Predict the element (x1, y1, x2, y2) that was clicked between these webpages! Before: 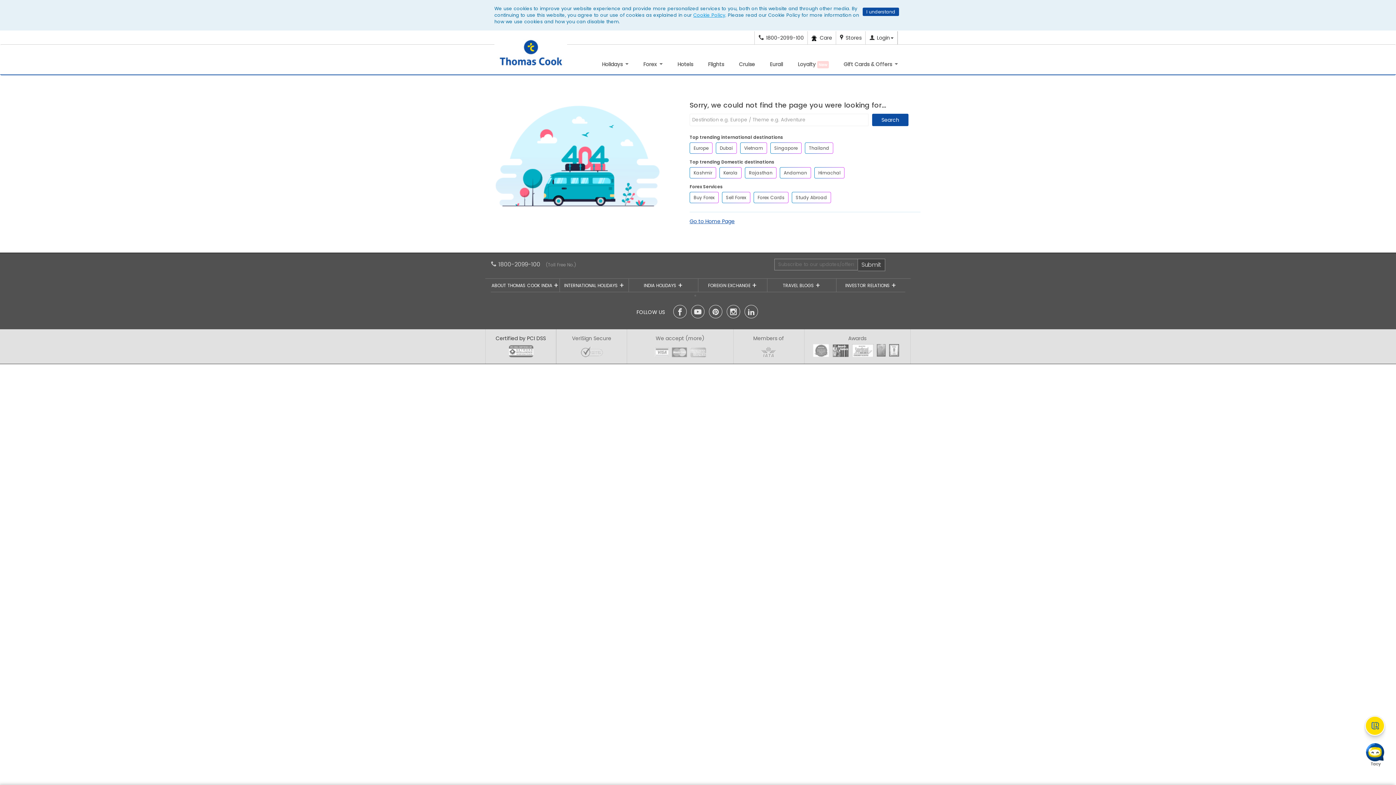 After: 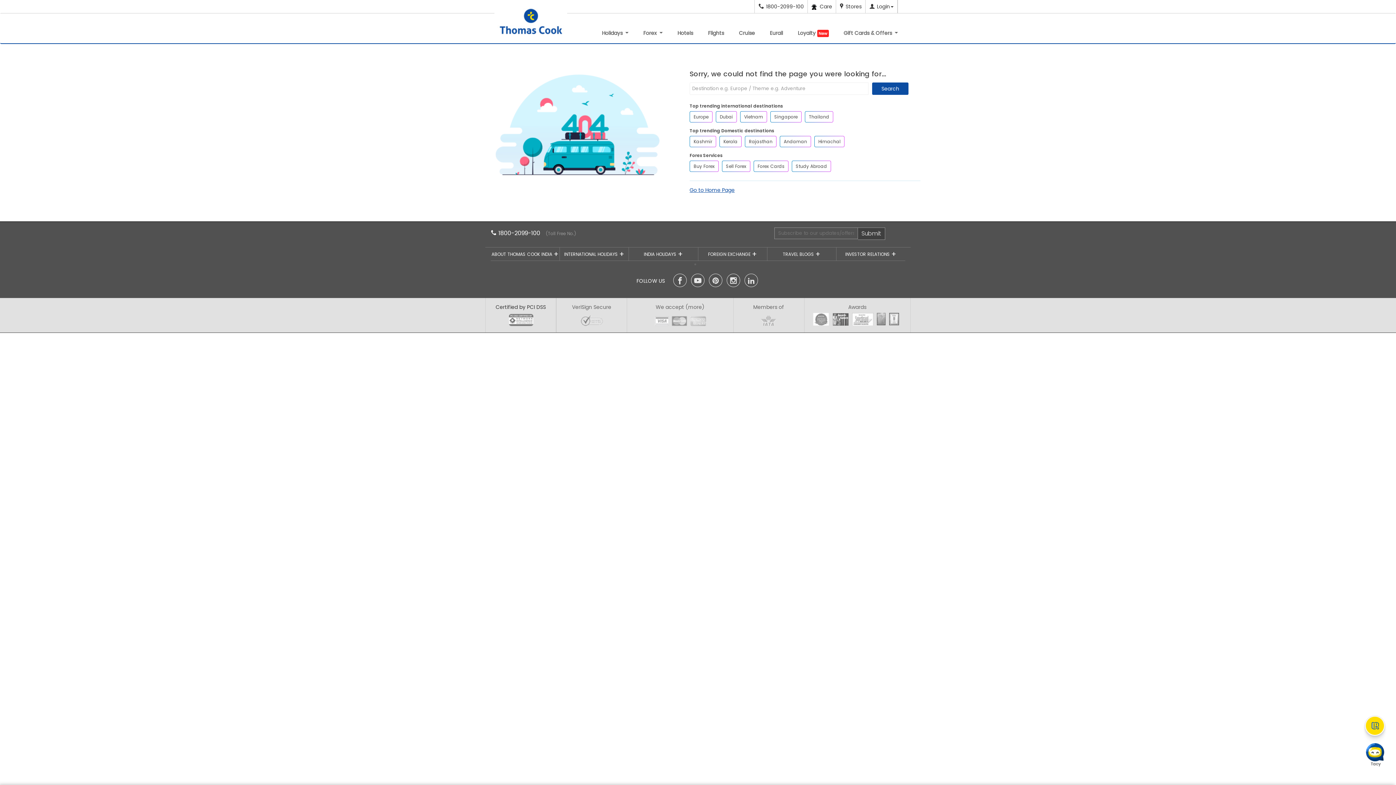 Action: label:  1800-2099-100 (Toll Free No.) bbox: (490, 260, 587, 268)